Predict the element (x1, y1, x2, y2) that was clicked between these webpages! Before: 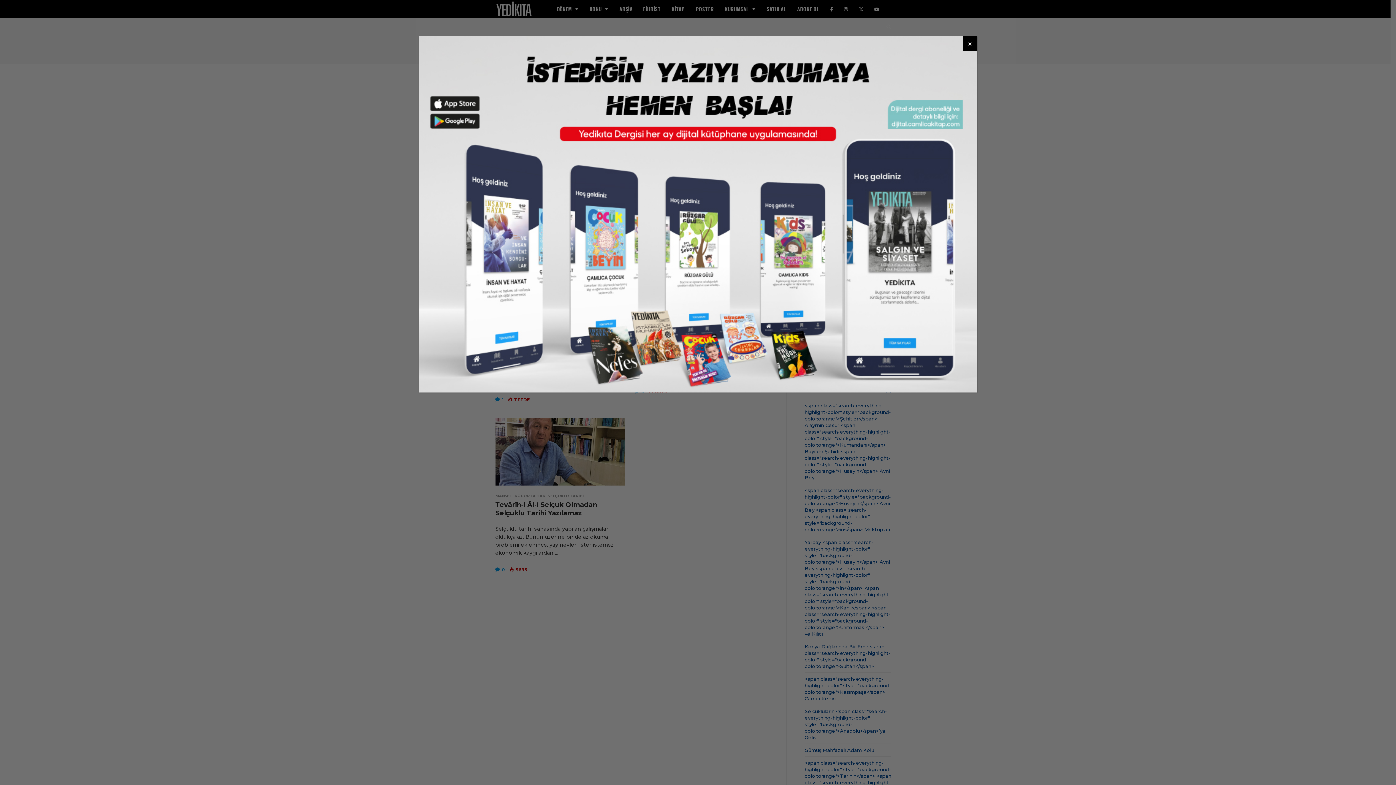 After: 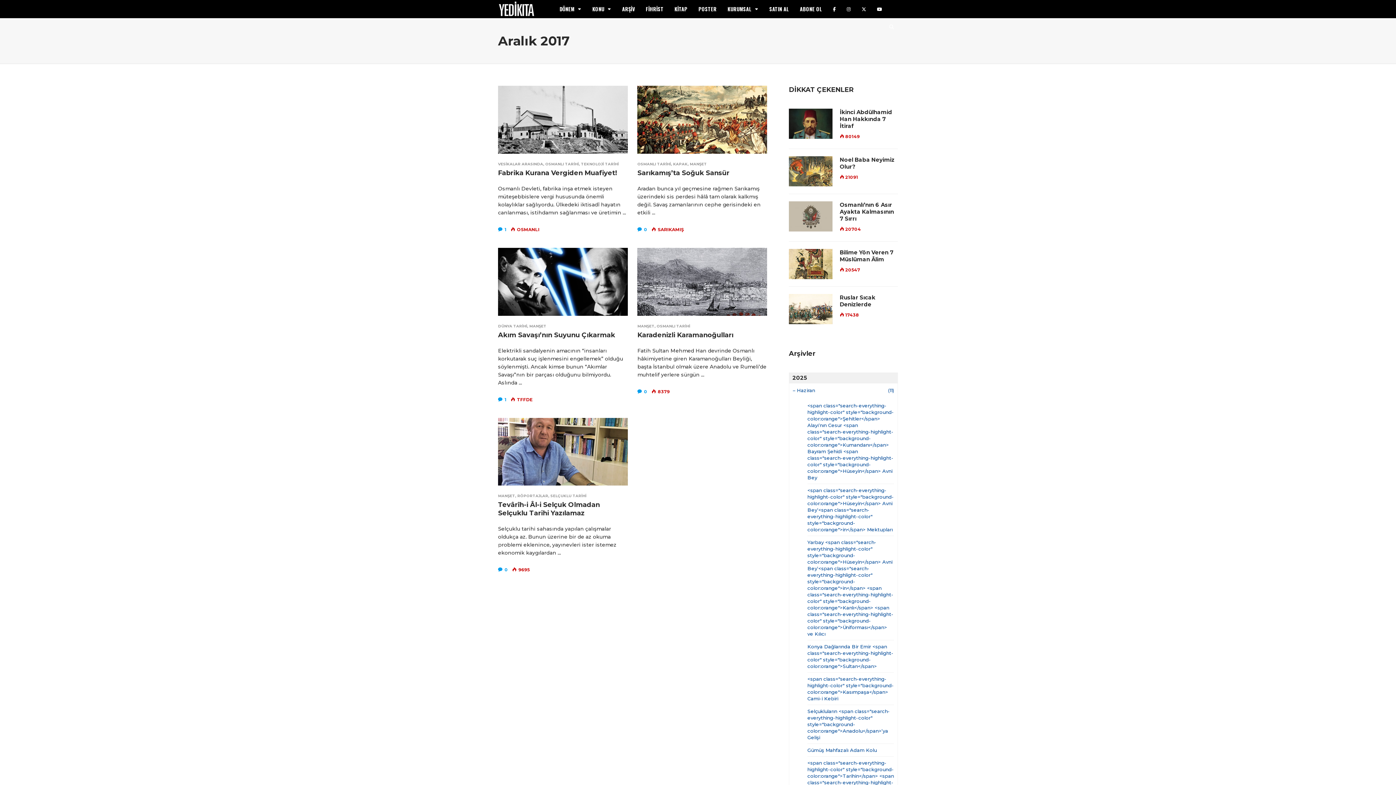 Action: label: Close bbox: (962, 36, 977, 50)